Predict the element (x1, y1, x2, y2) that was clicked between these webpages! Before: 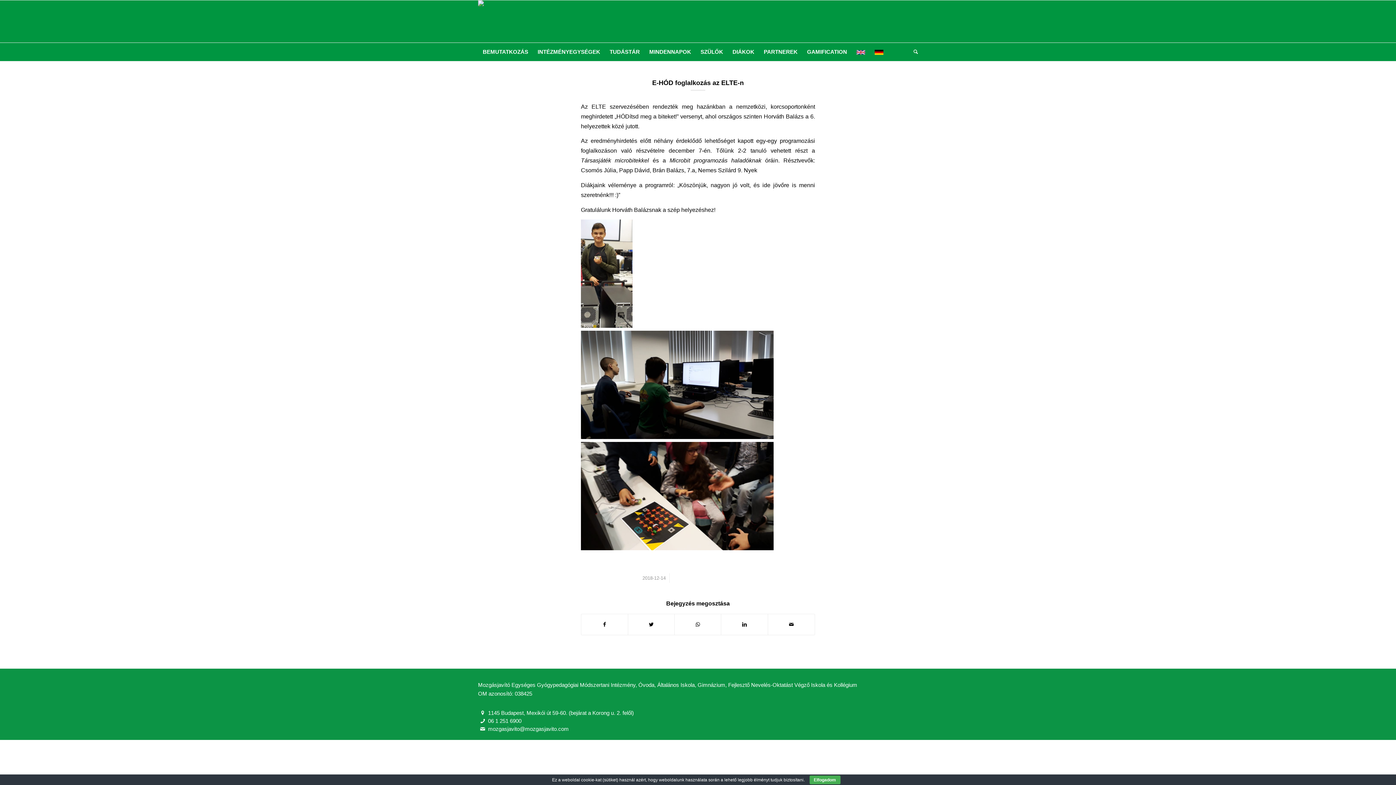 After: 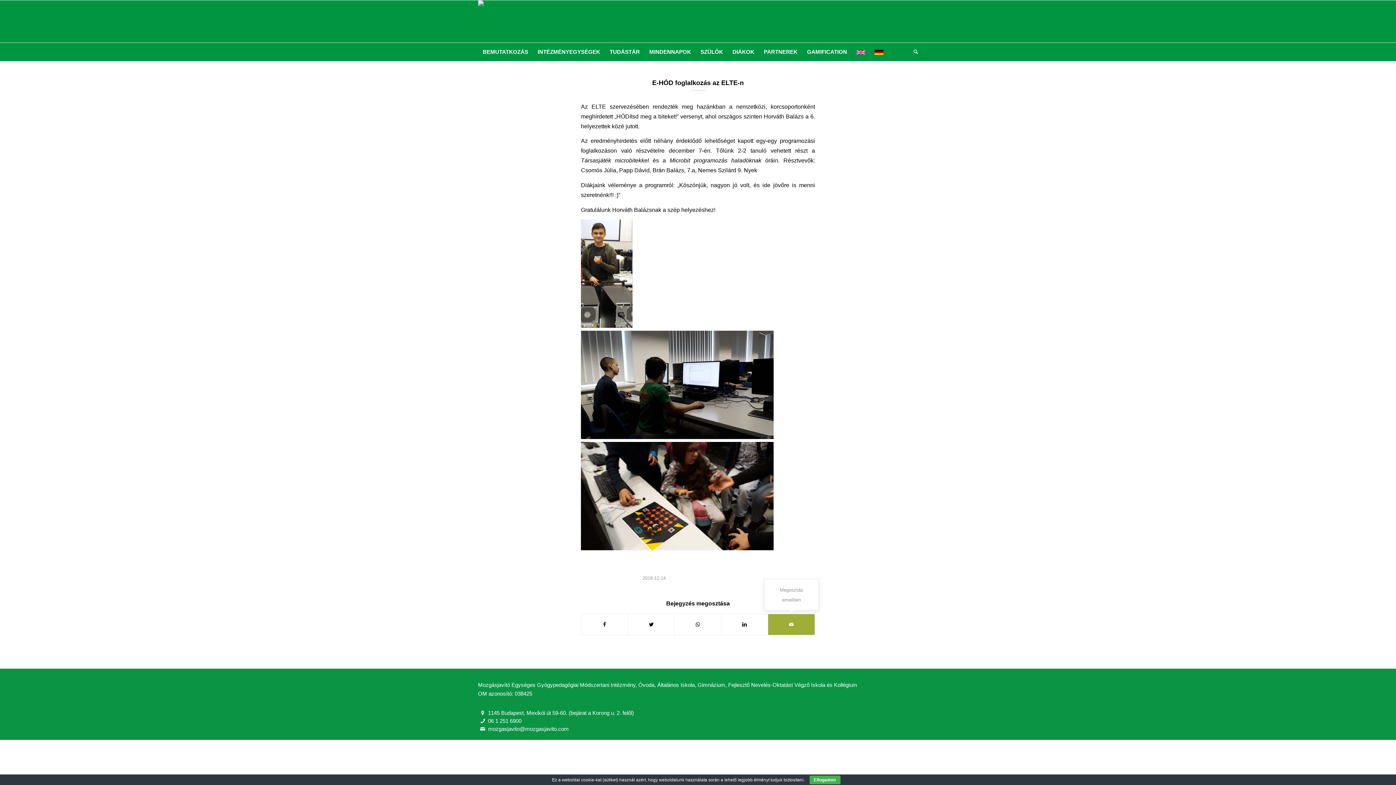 Action: bbox: (768, 614, 814, 635) label: Megosztás emailben